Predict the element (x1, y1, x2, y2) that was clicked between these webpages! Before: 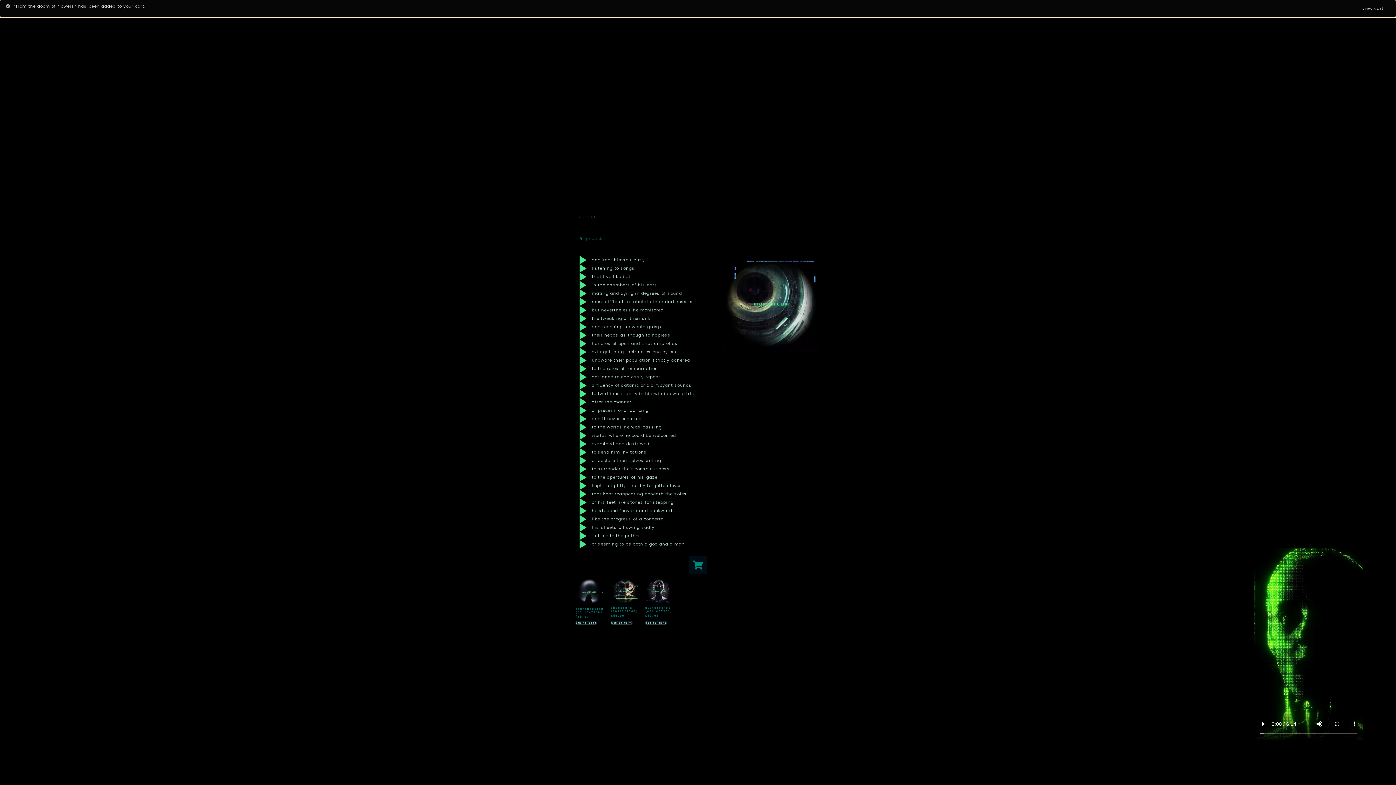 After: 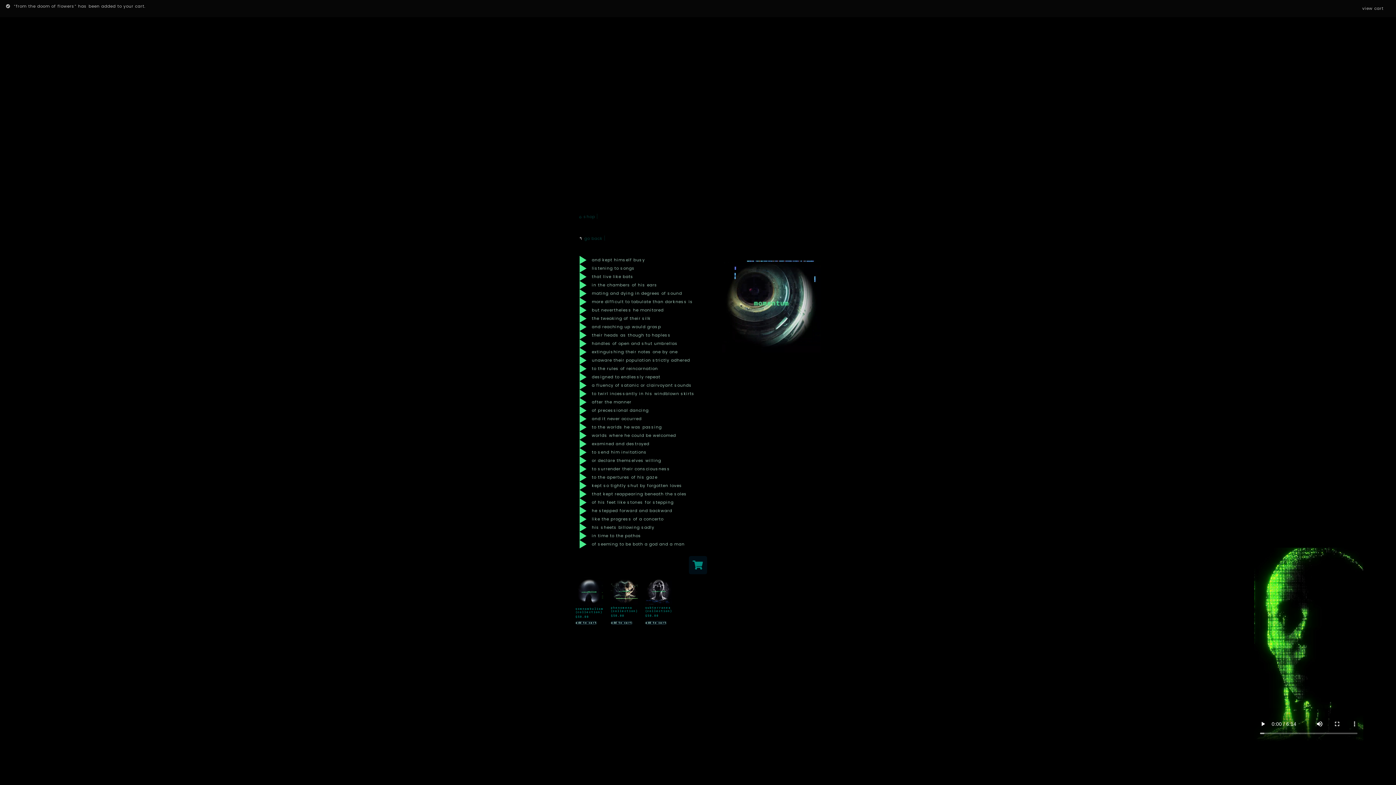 Action: label: ↰ go back| bbox: (572, 228, 626, 250)